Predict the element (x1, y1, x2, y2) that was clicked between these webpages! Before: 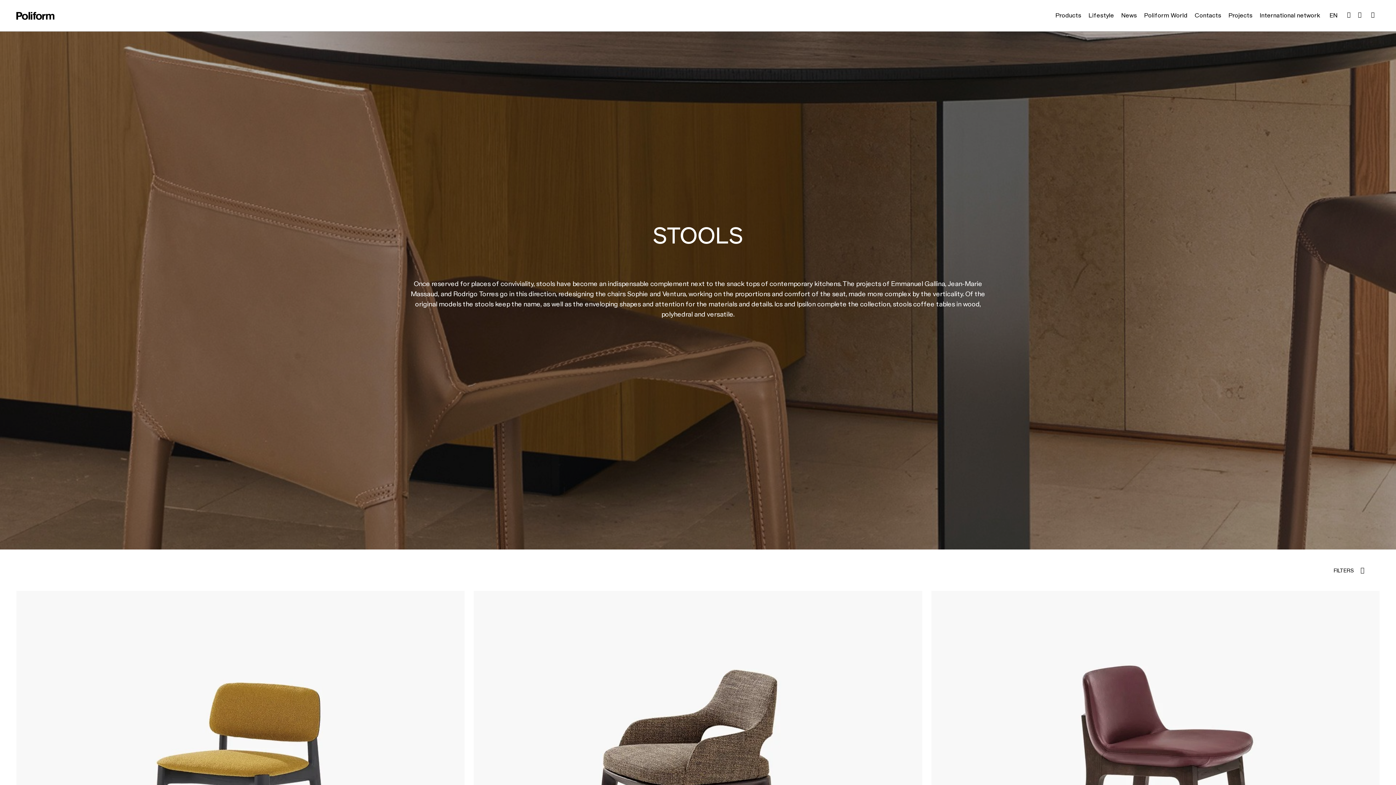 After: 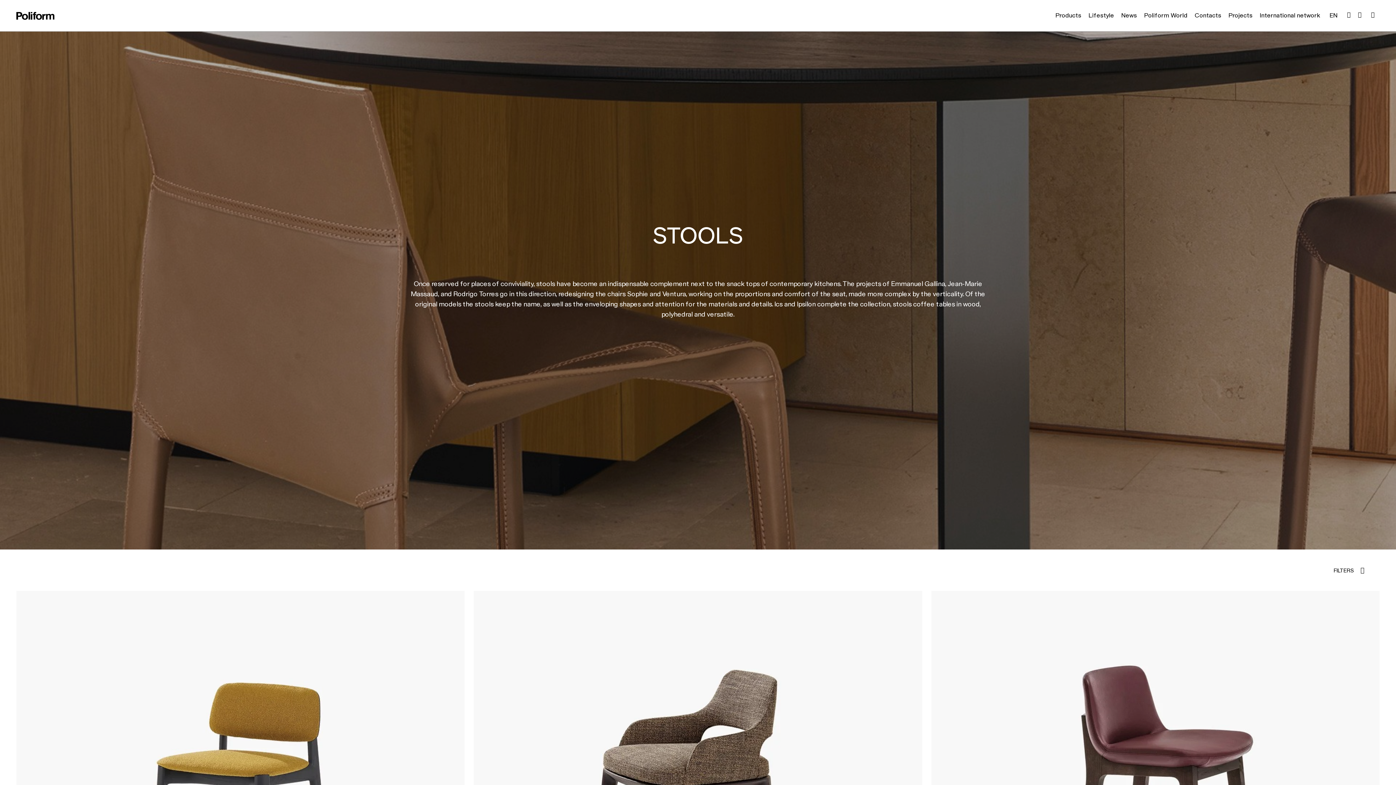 Action: label: EN bbox: (1327, 9, 1340, 21)